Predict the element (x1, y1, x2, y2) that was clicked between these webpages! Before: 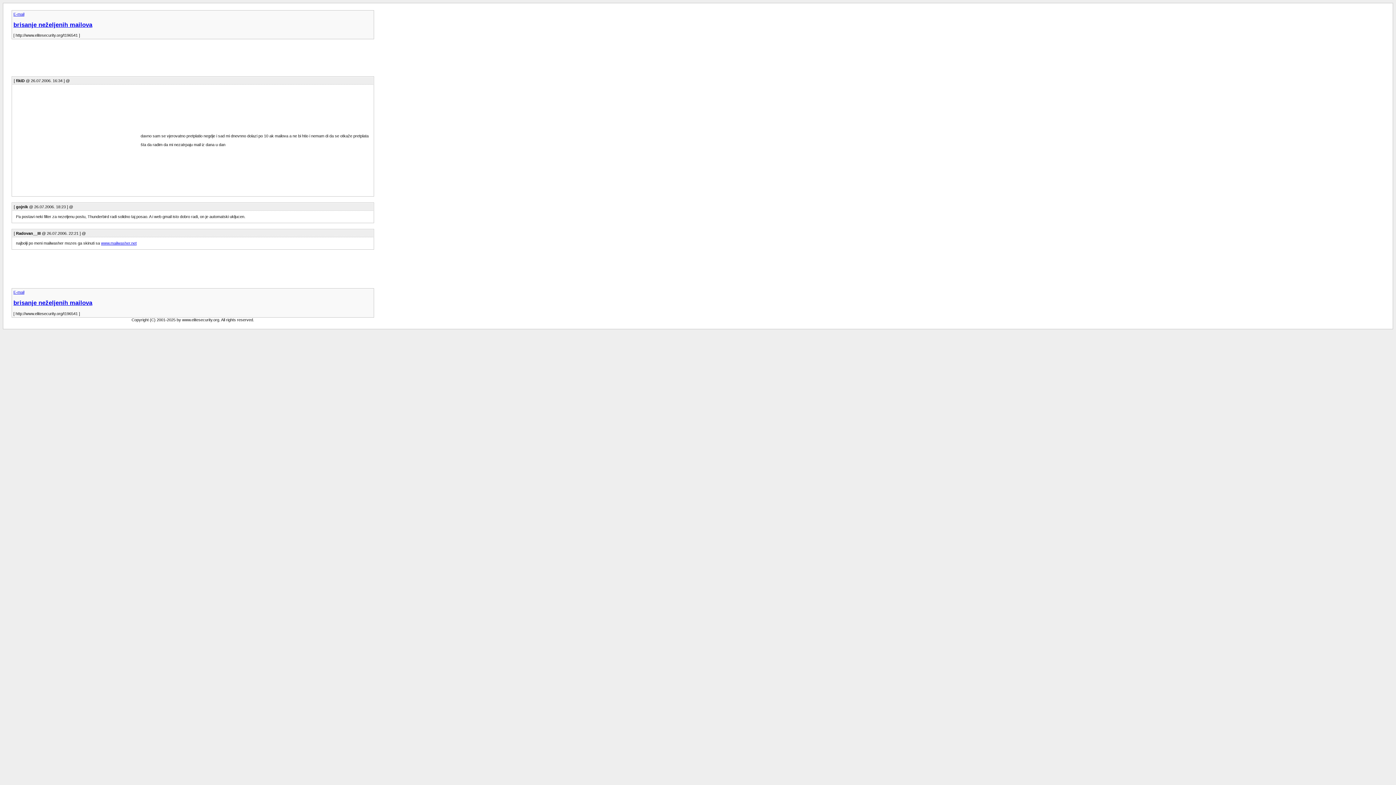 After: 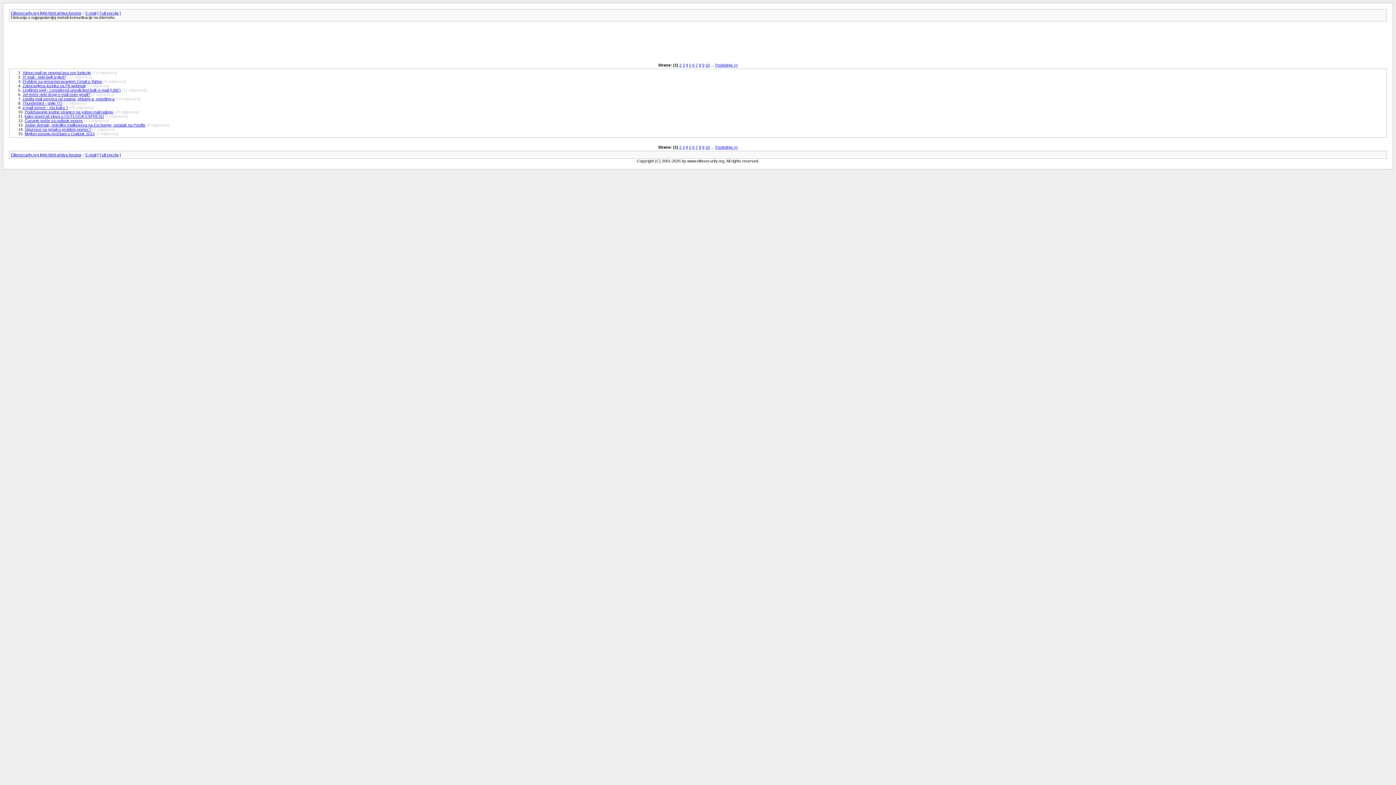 Action: bbox: (13, 12, 24, 16) label: E-mail